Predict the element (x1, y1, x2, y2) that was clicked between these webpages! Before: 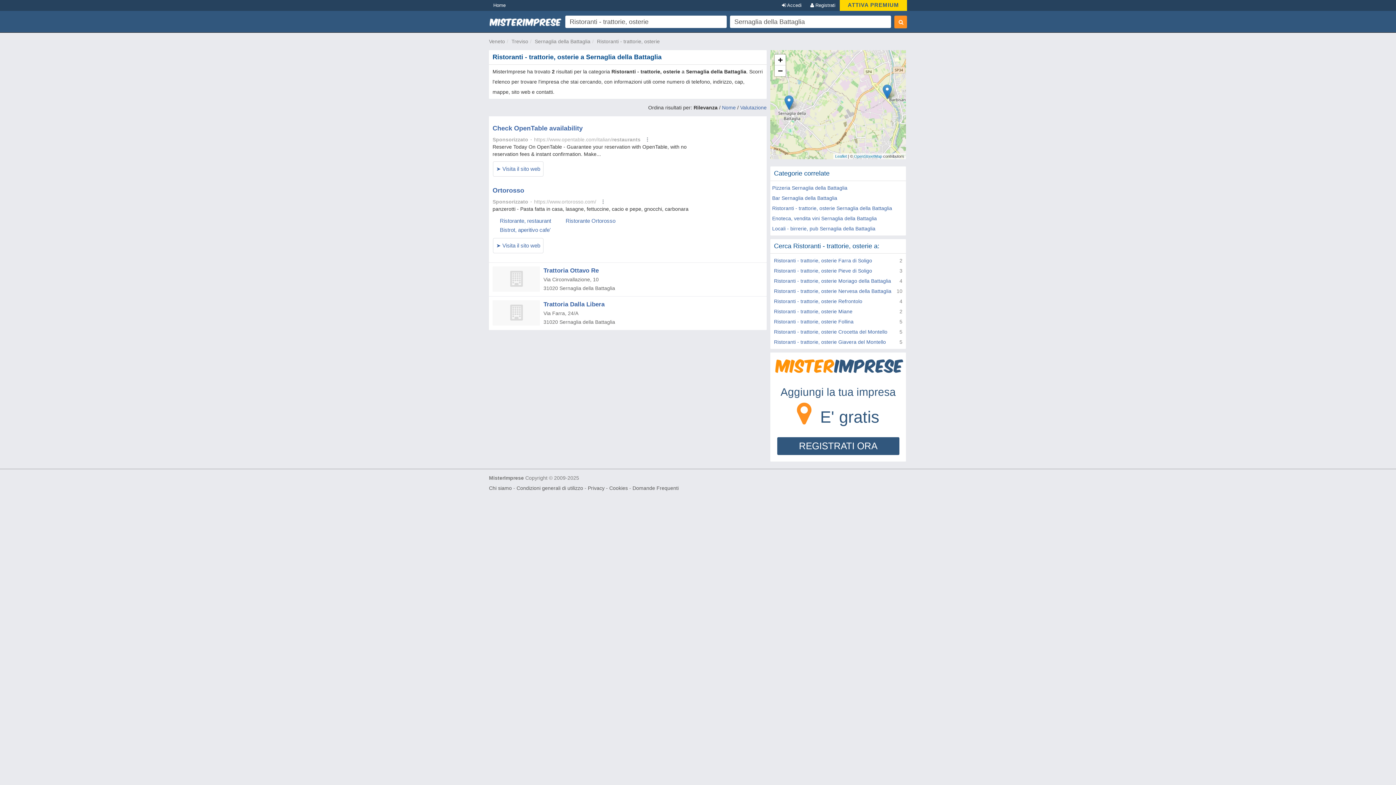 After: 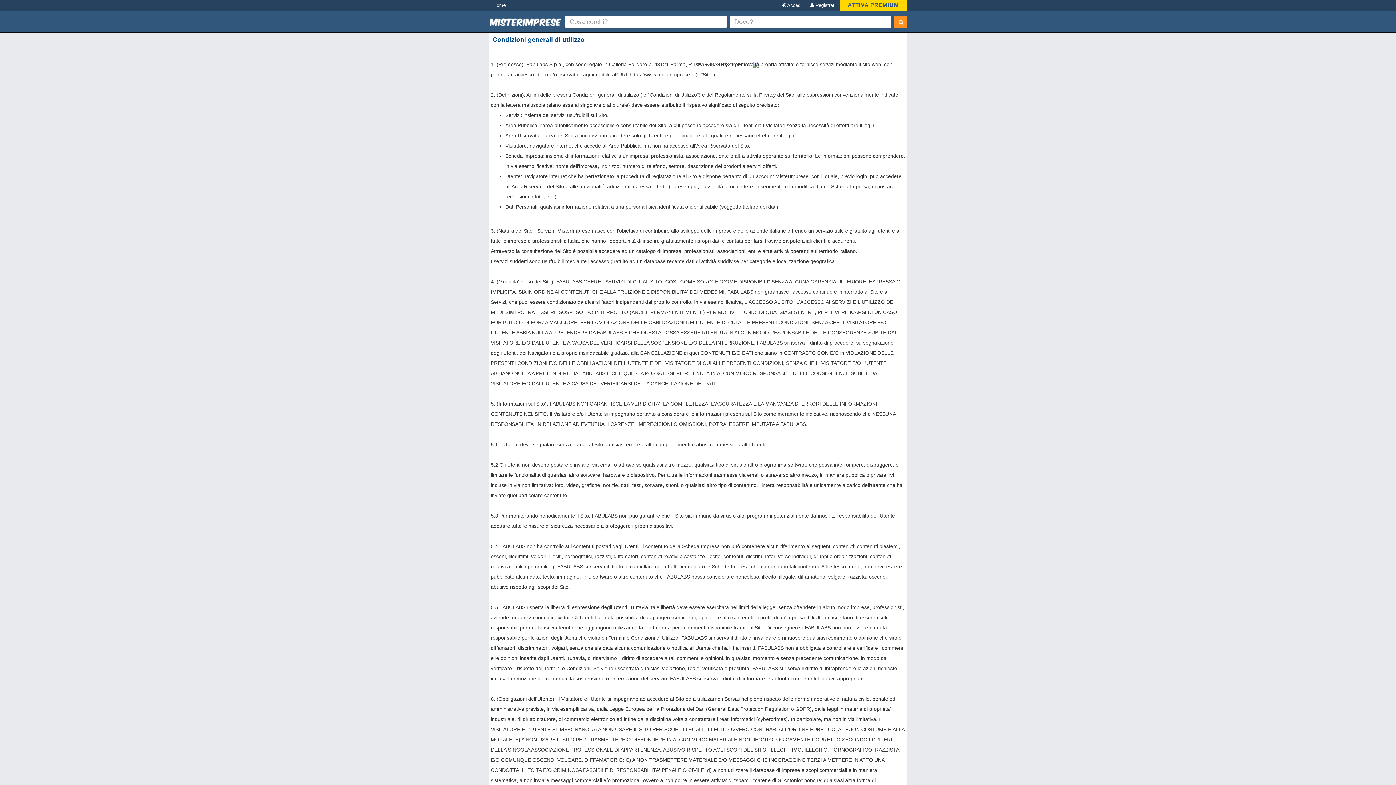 Action: label: Condizioni generali di utilizzo bbox: (516, 485, 583, 491)